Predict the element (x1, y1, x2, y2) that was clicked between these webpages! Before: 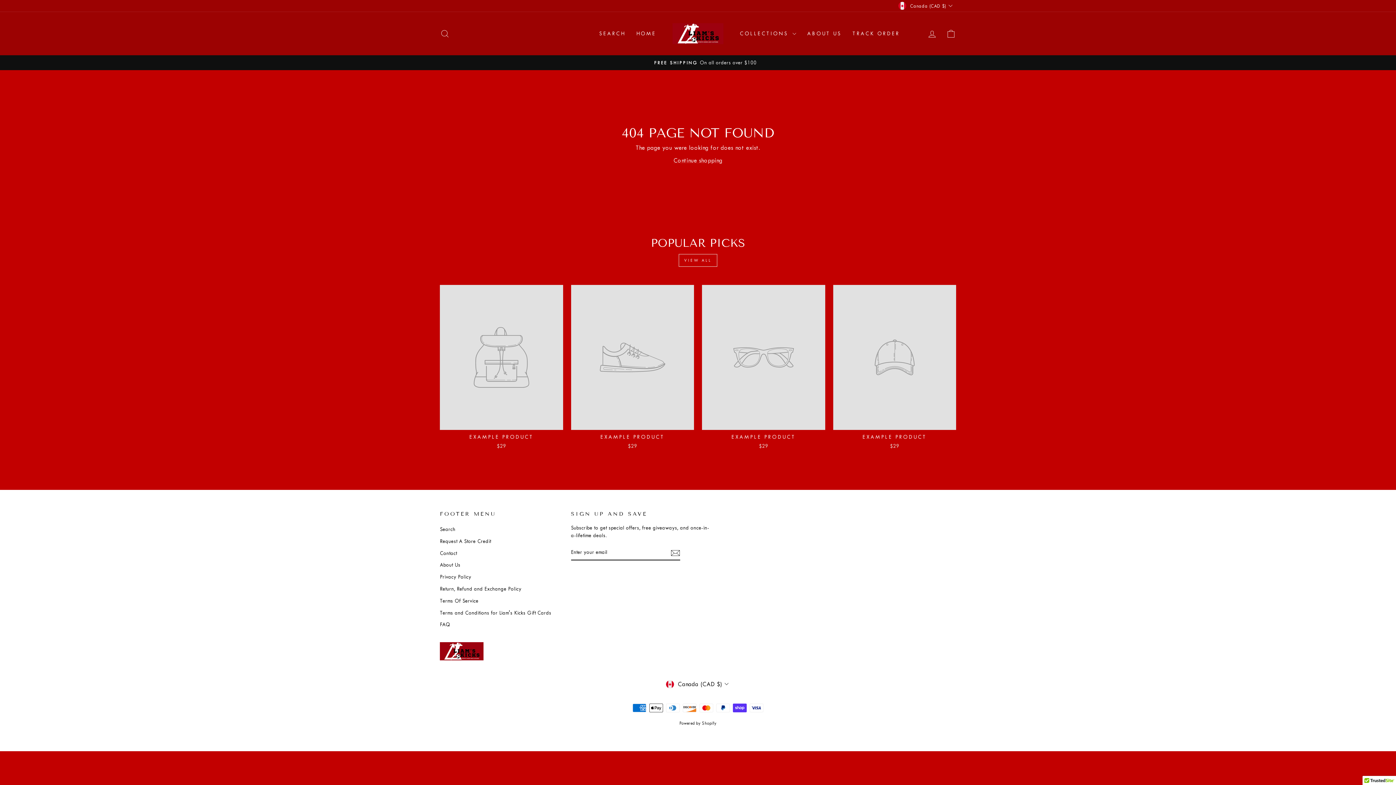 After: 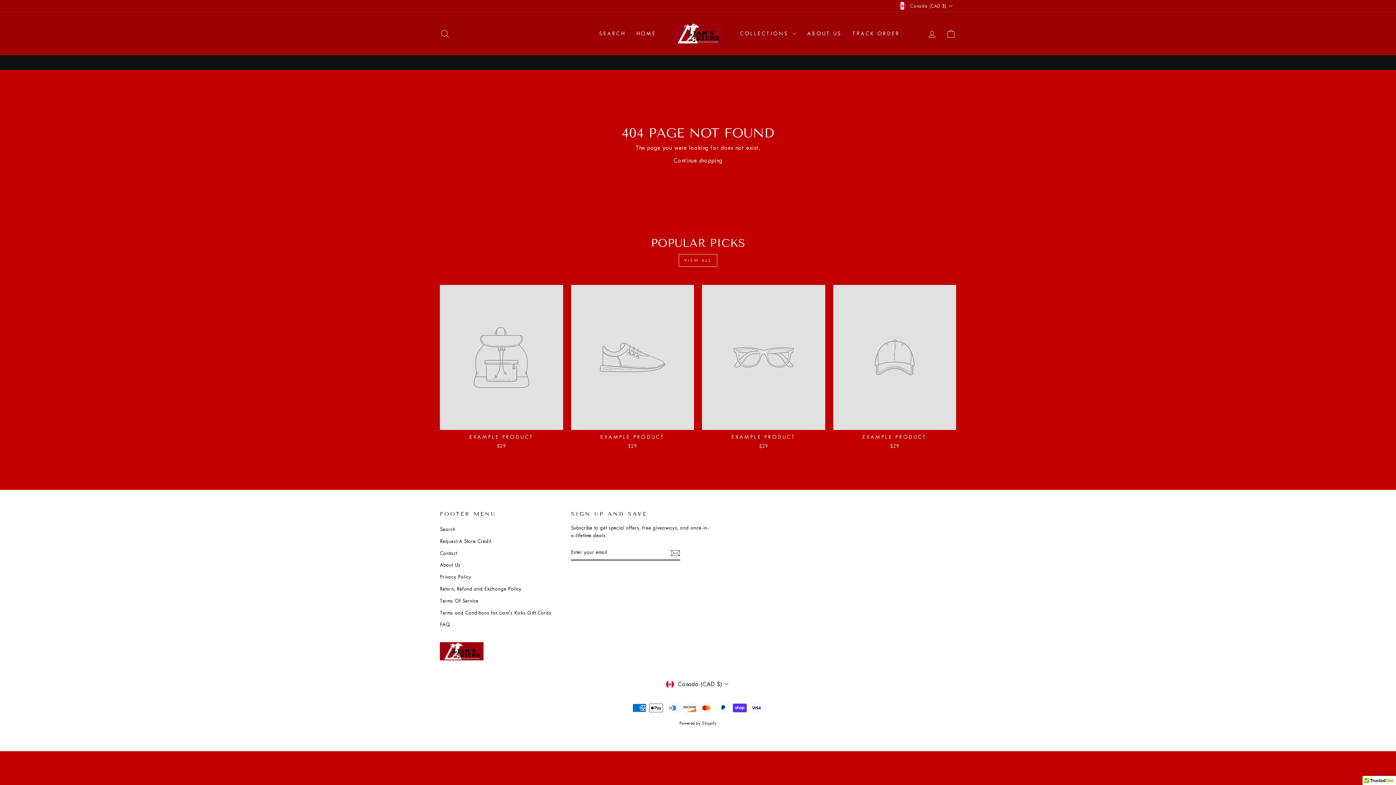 Action: label: EXAMPLE PRODUCT
$29 bbox: (702, 285, 825, 451)